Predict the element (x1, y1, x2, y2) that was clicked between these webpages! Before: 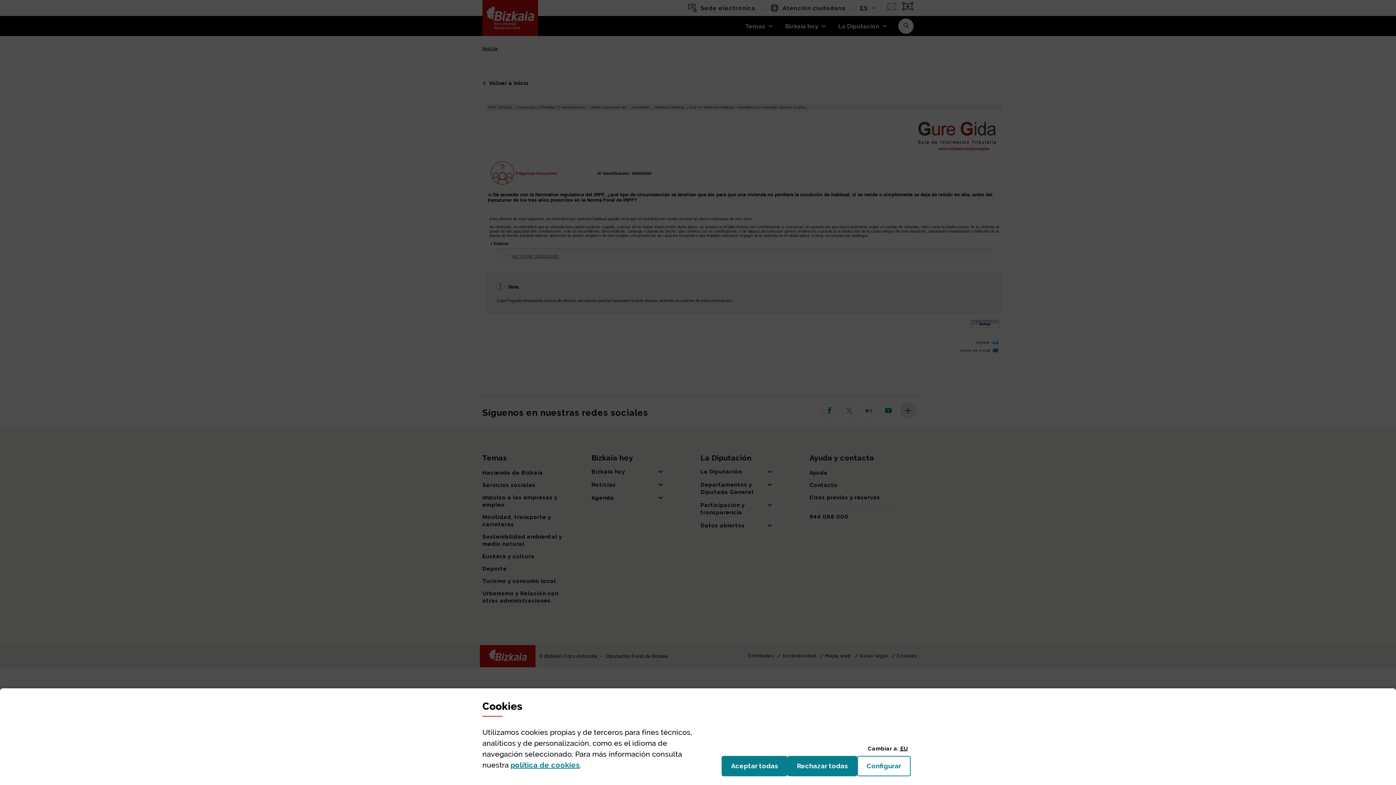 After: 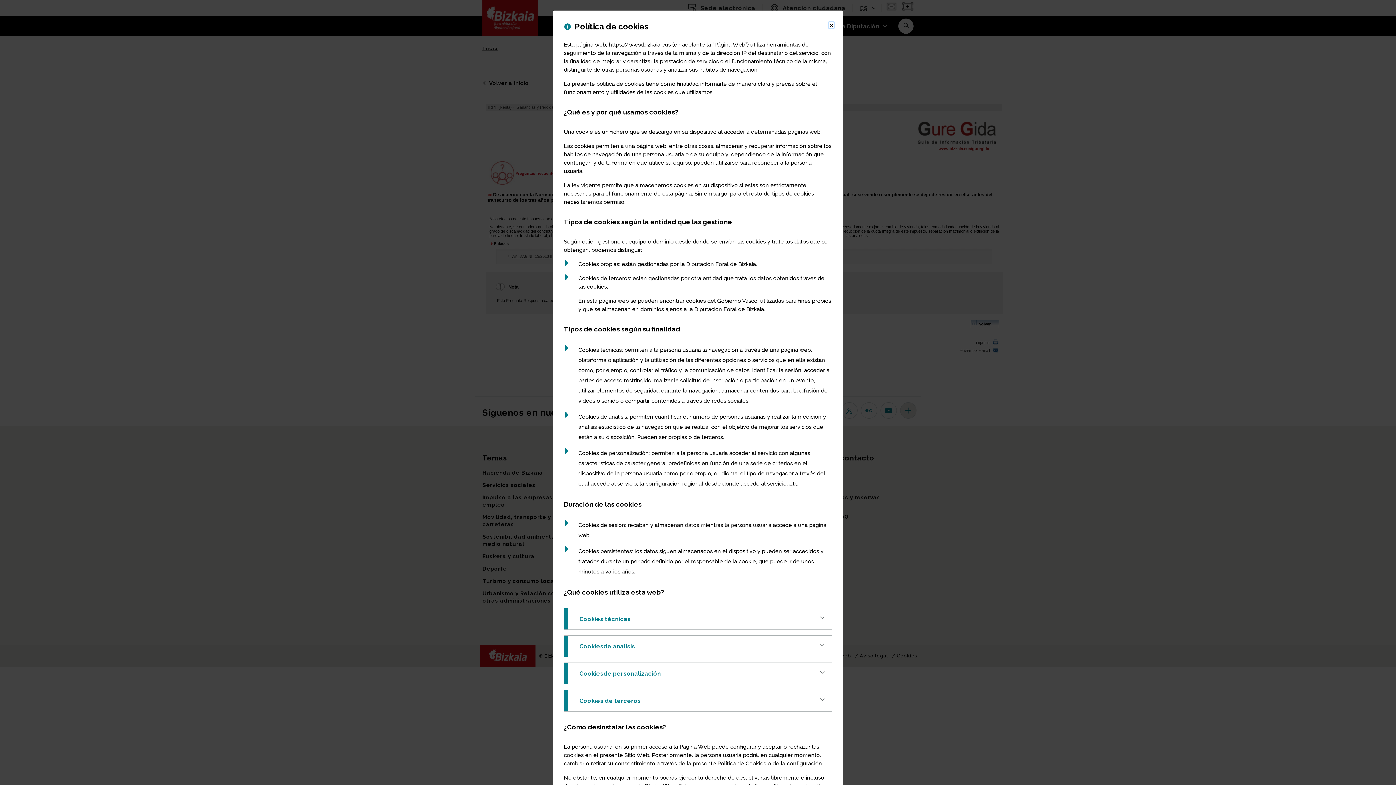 Action: bbox: (510, 761, 579, 769) label: política de cookies
(Abre ventana modal)